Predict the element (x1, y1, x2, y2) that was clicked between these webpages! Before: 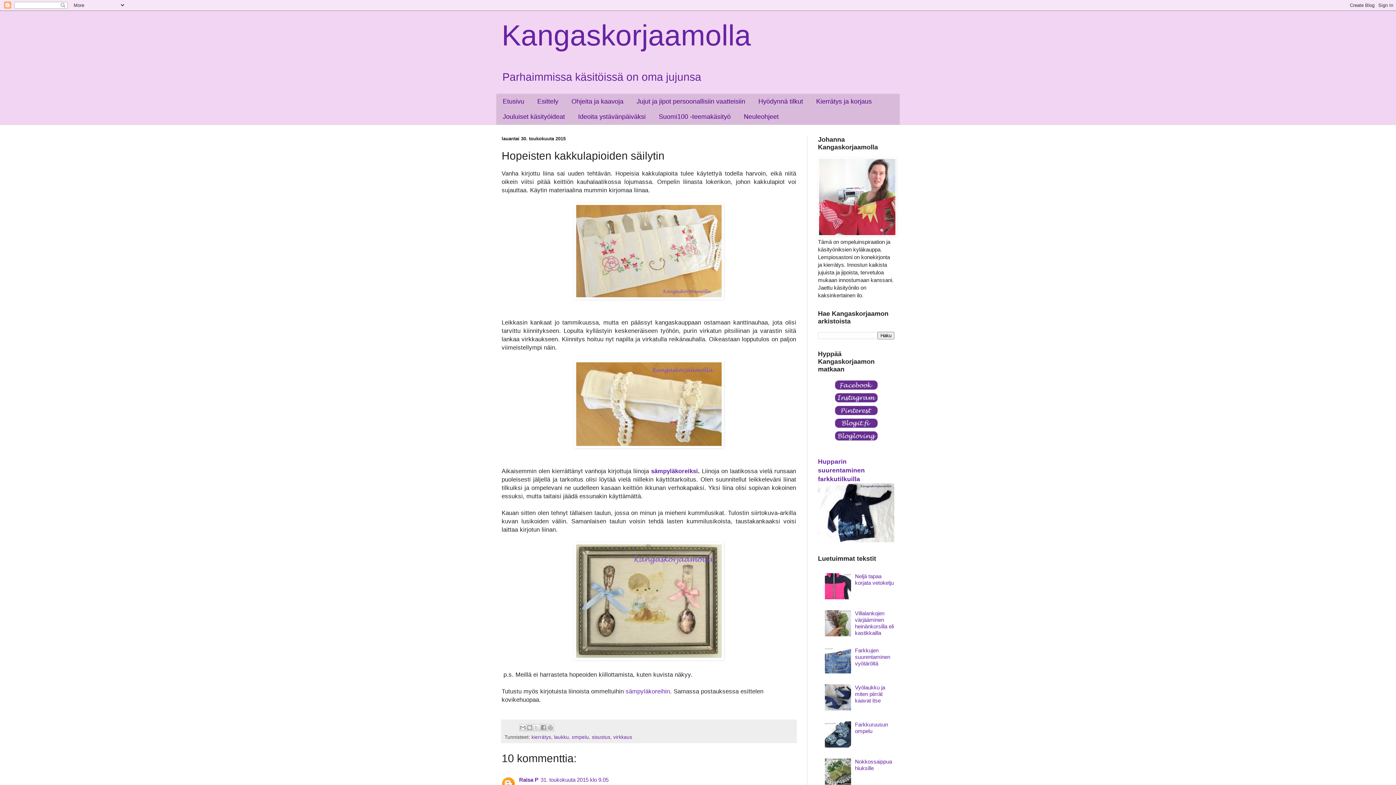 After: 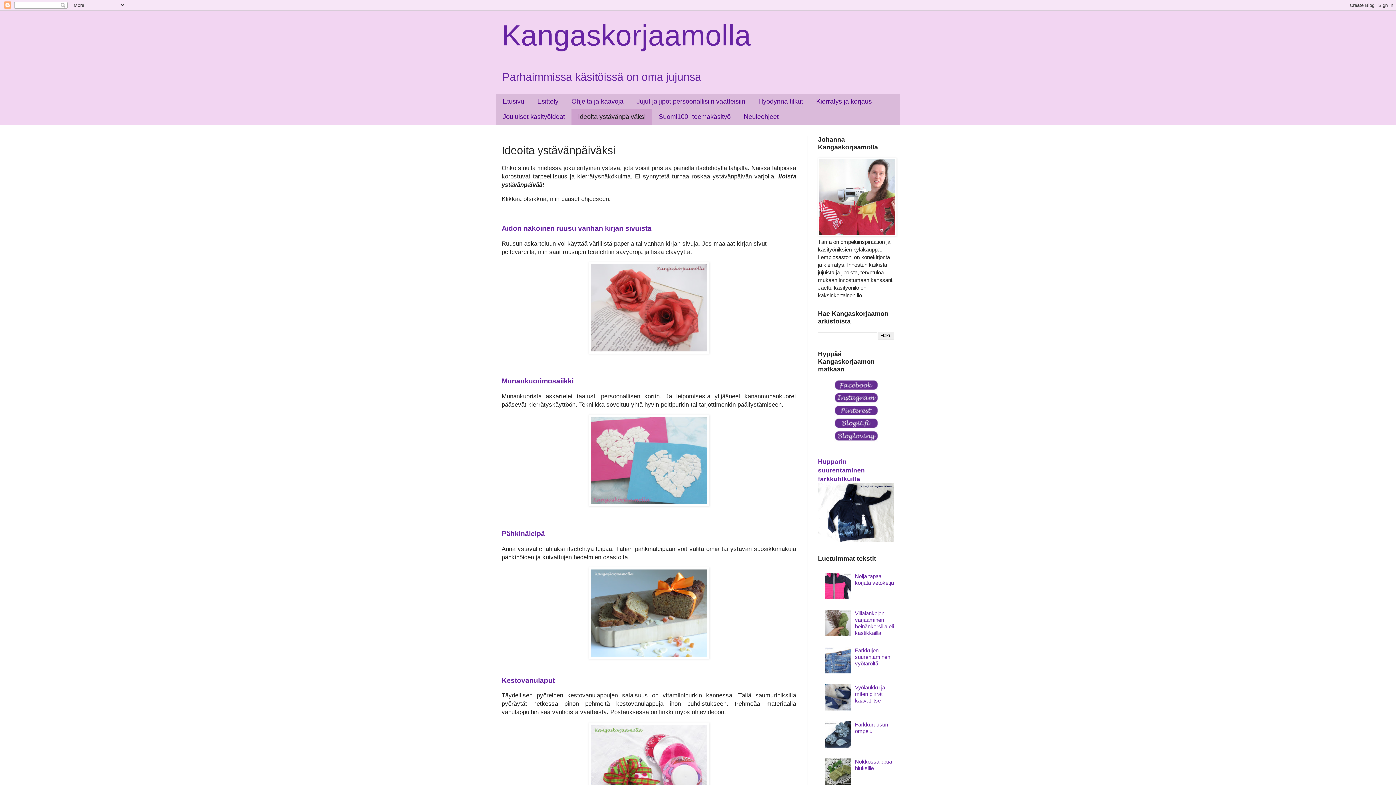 Action: label: Ideoita ystävänpäiväksi bbox: (571, 109, 652, 124)